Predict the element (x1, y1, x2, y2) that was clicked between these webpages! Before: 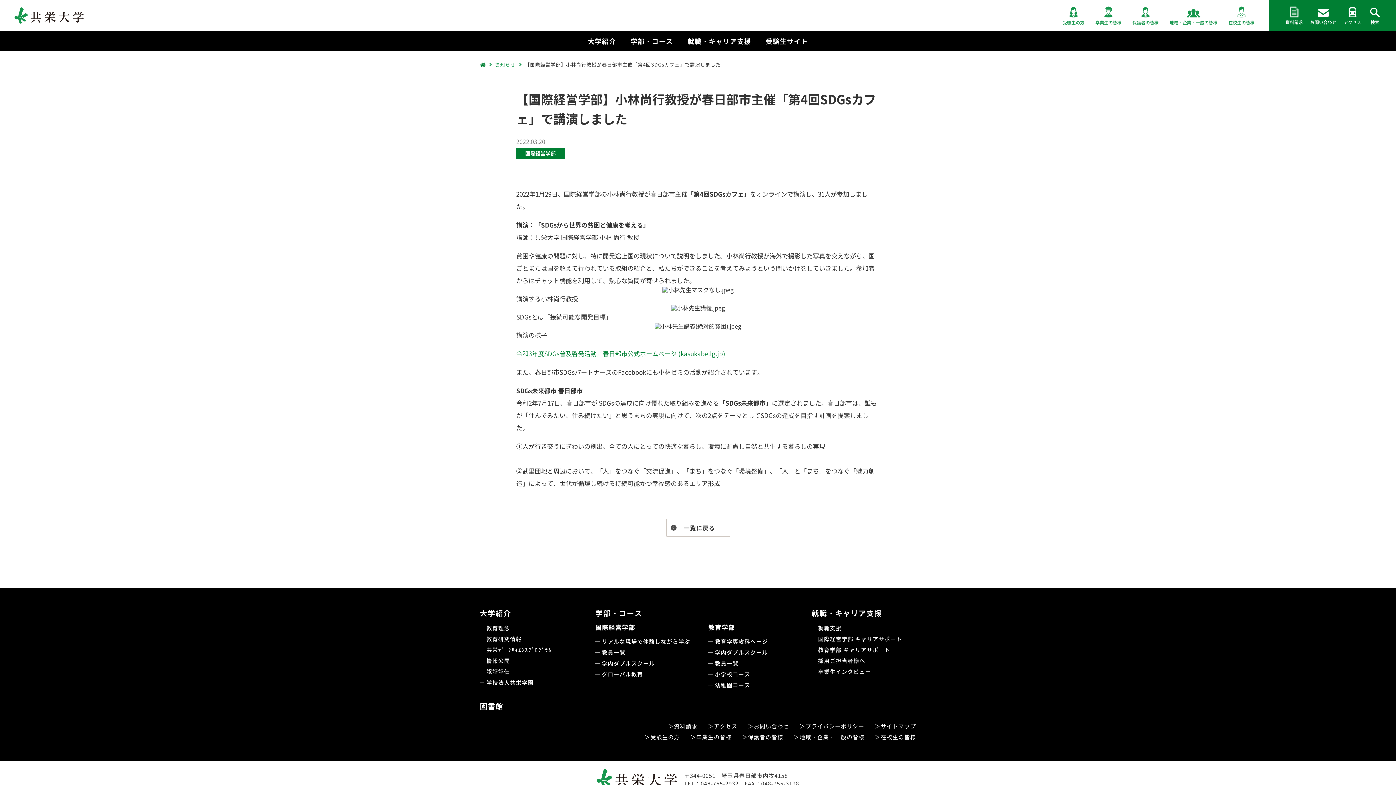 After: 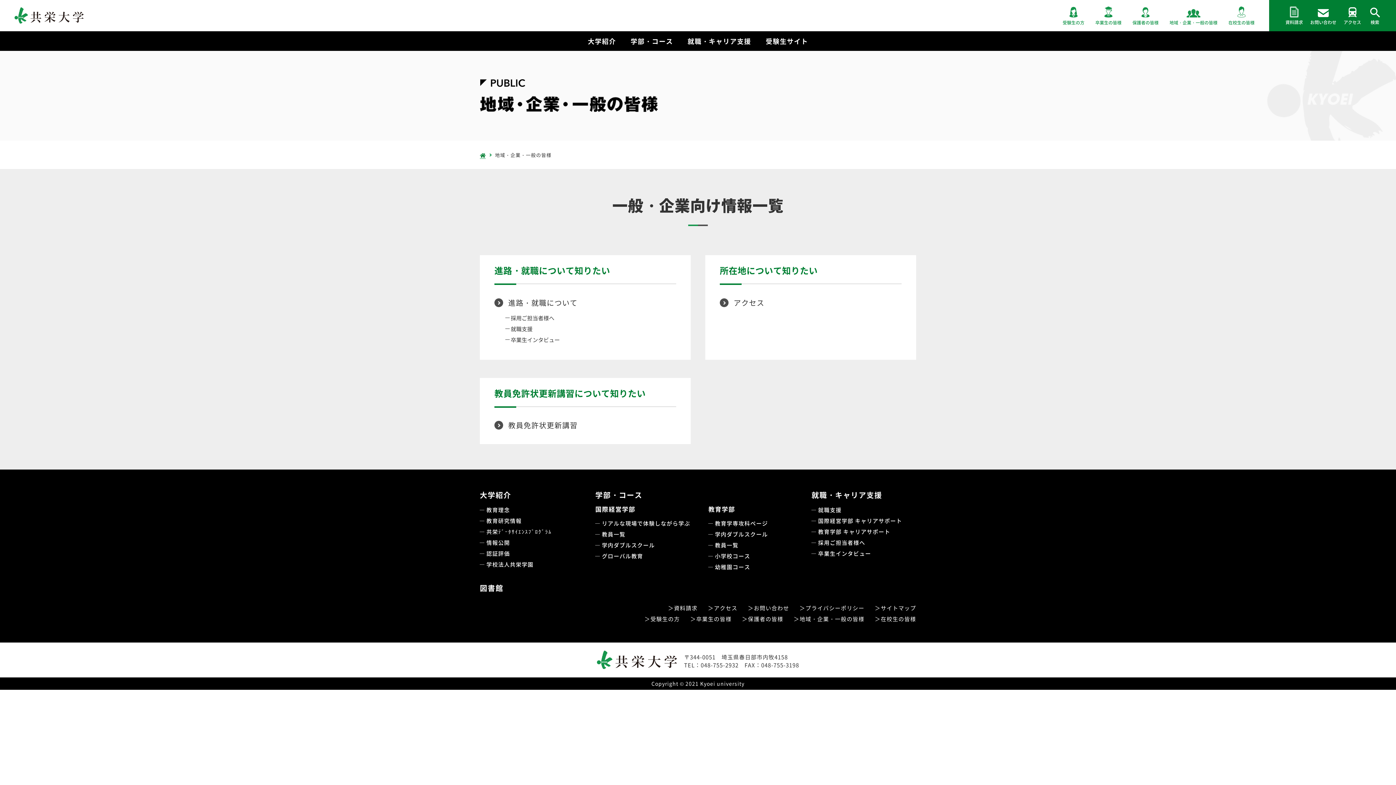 Action: label: 地域・企業・一般の皆様 bbox: (1169, 9, 1217, 24)